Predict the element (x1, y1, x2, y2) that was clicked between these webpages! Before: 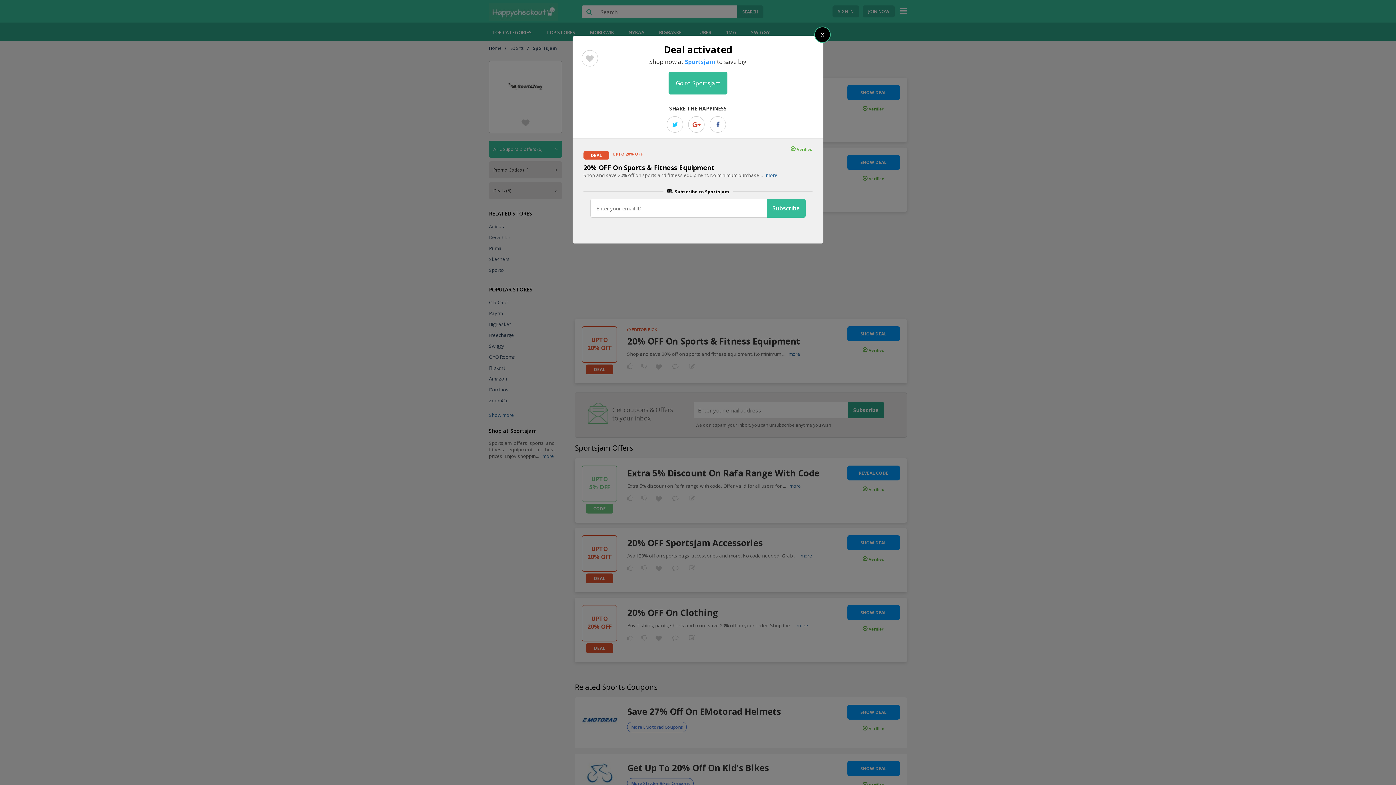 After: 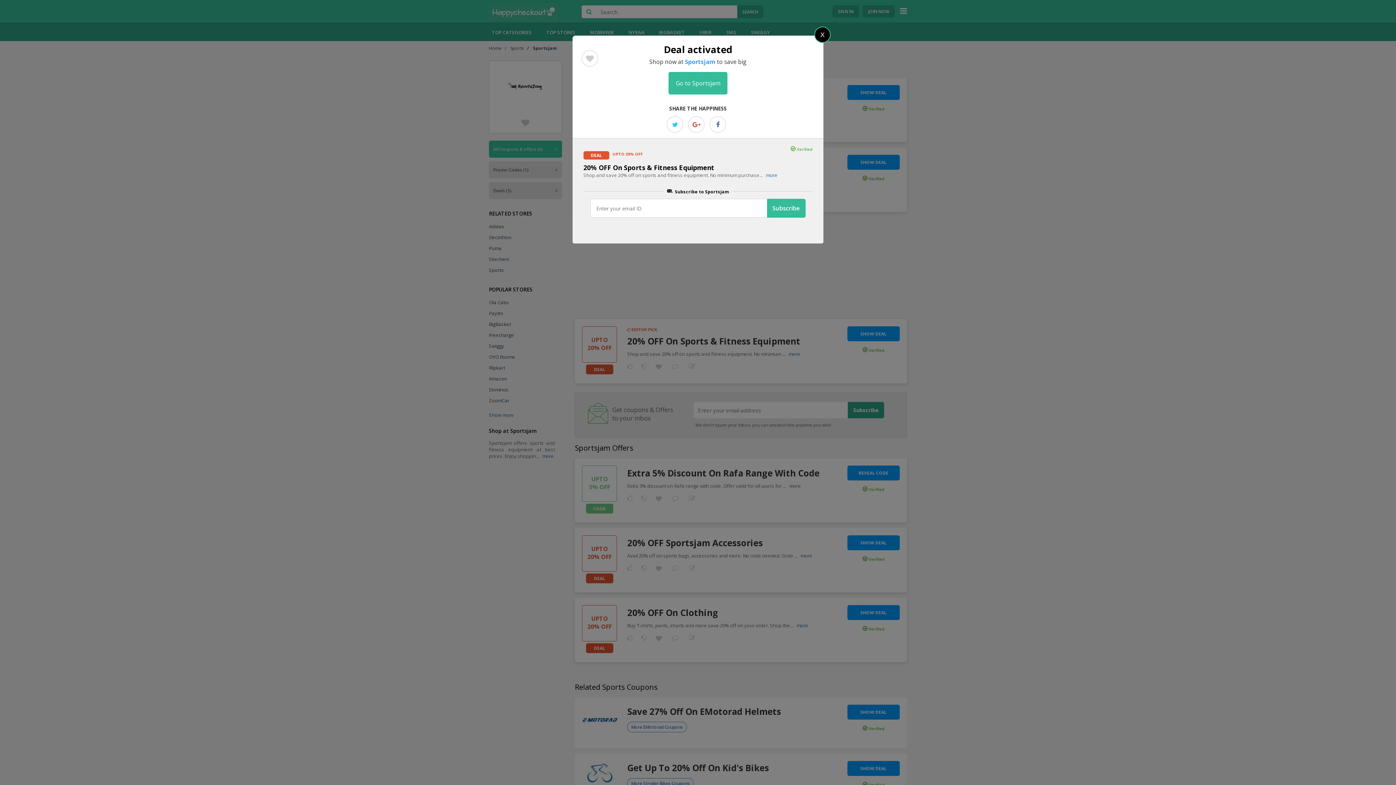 Action: label: Go to Sportsjam bbox: (668, 52, 727, 74)